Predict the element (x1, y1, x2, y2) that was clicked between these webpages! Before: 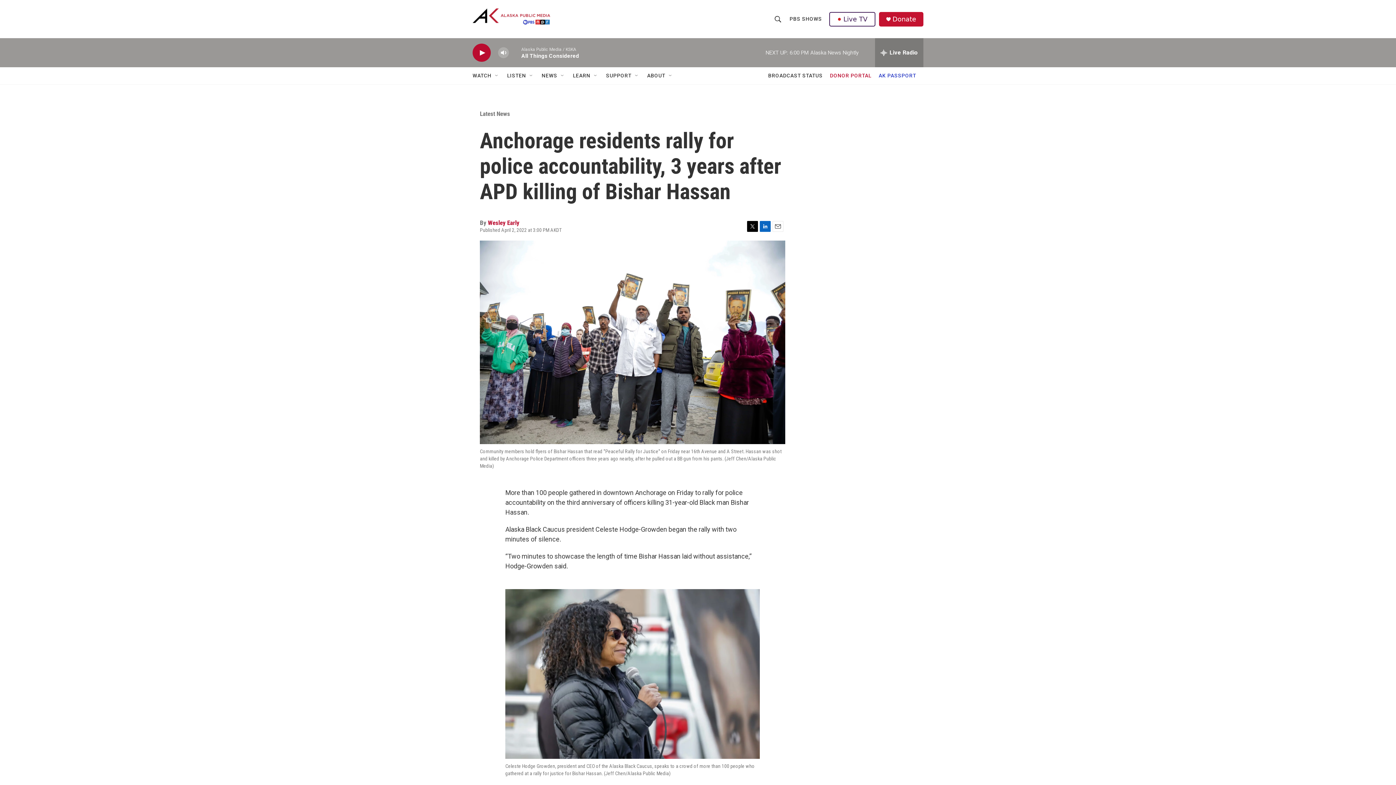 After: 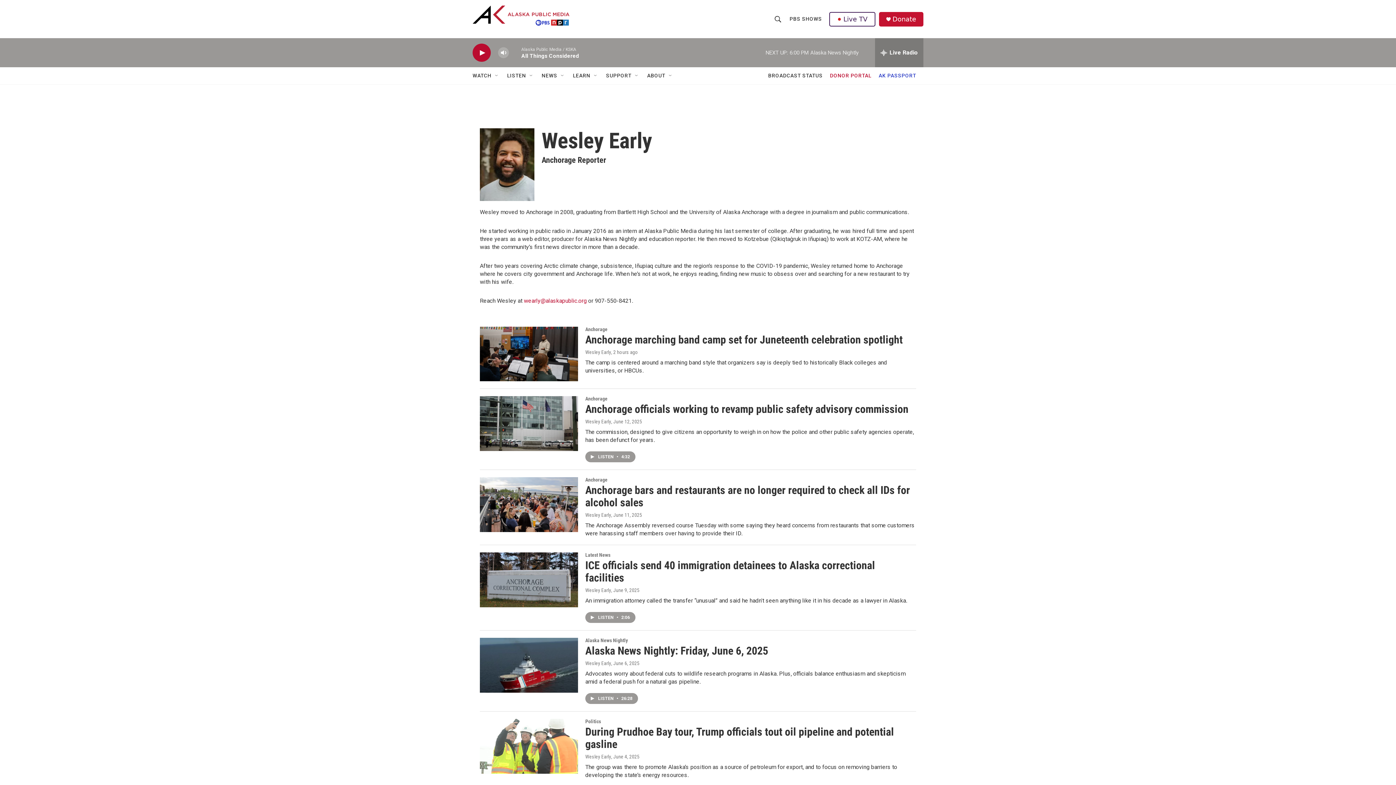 Action: bbox: (488, 219, 519, 226) label: Wesley Early